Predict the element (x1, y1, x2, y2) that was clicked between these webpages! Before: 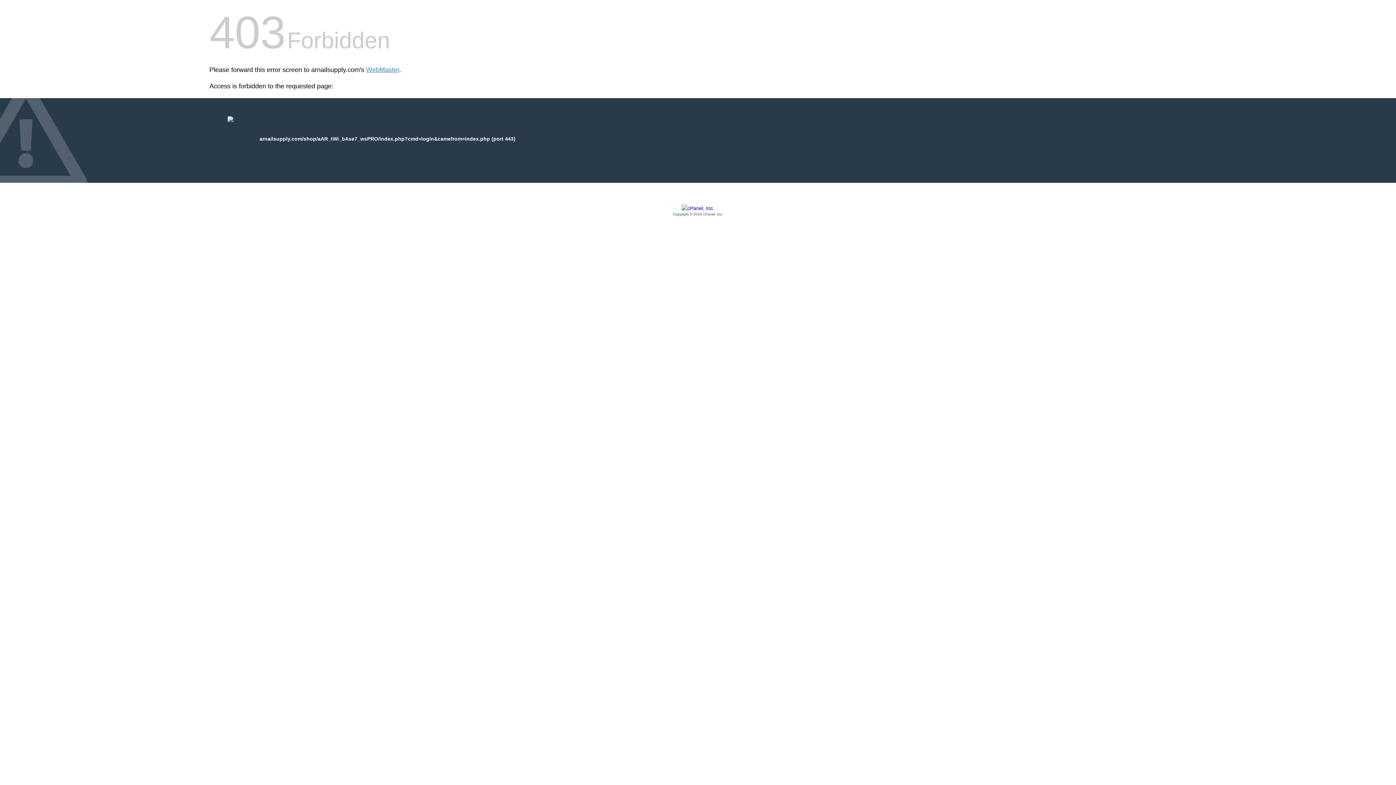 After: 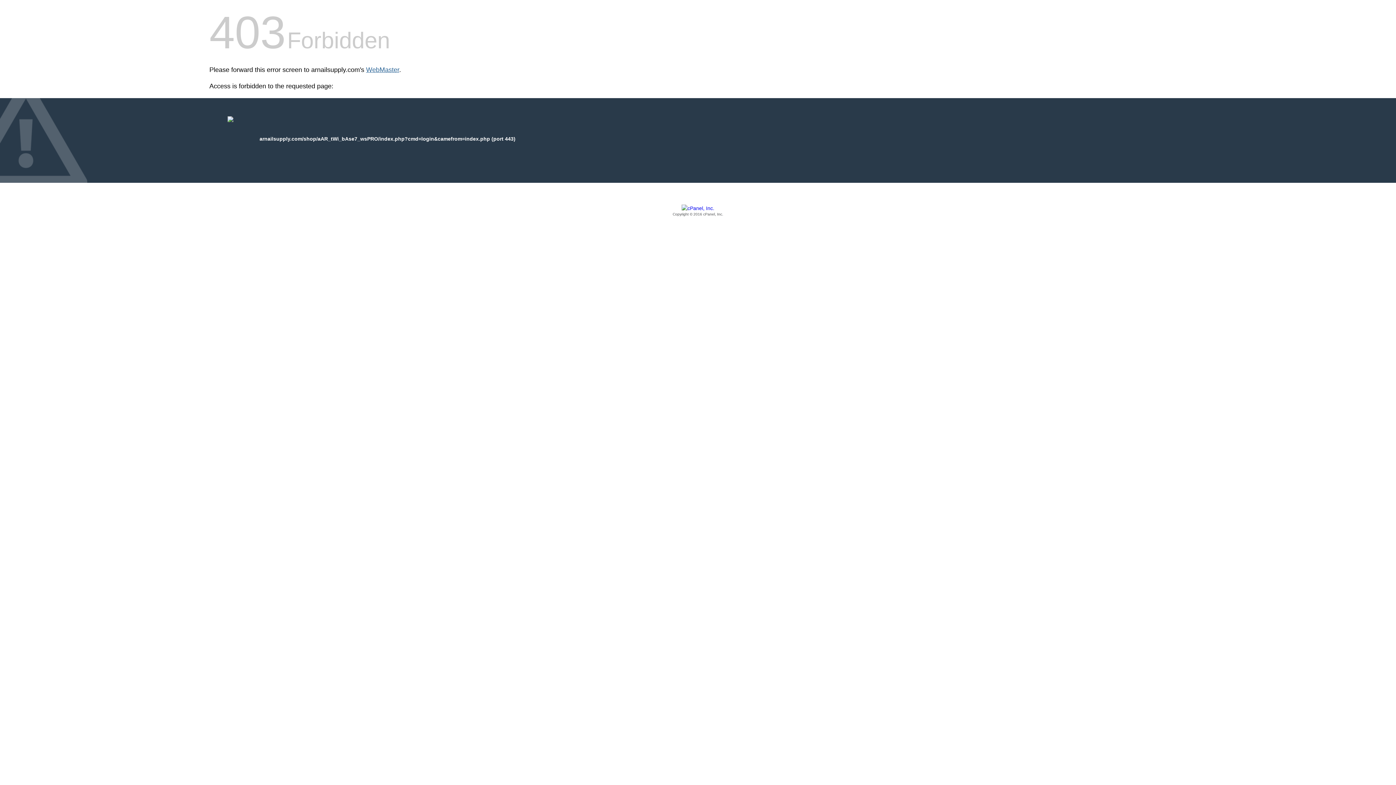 Action: label: WebMaster bbox: (366, 66, 399, 73)